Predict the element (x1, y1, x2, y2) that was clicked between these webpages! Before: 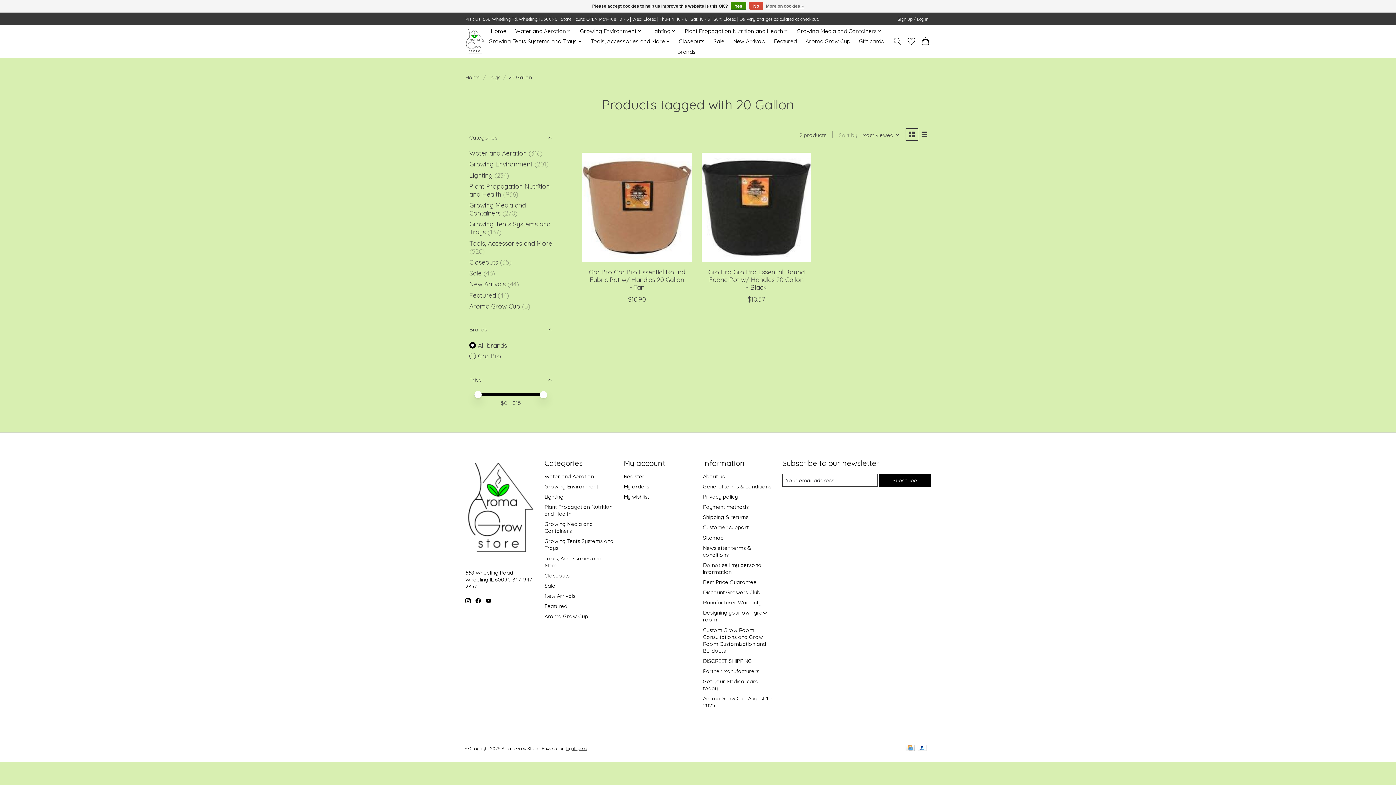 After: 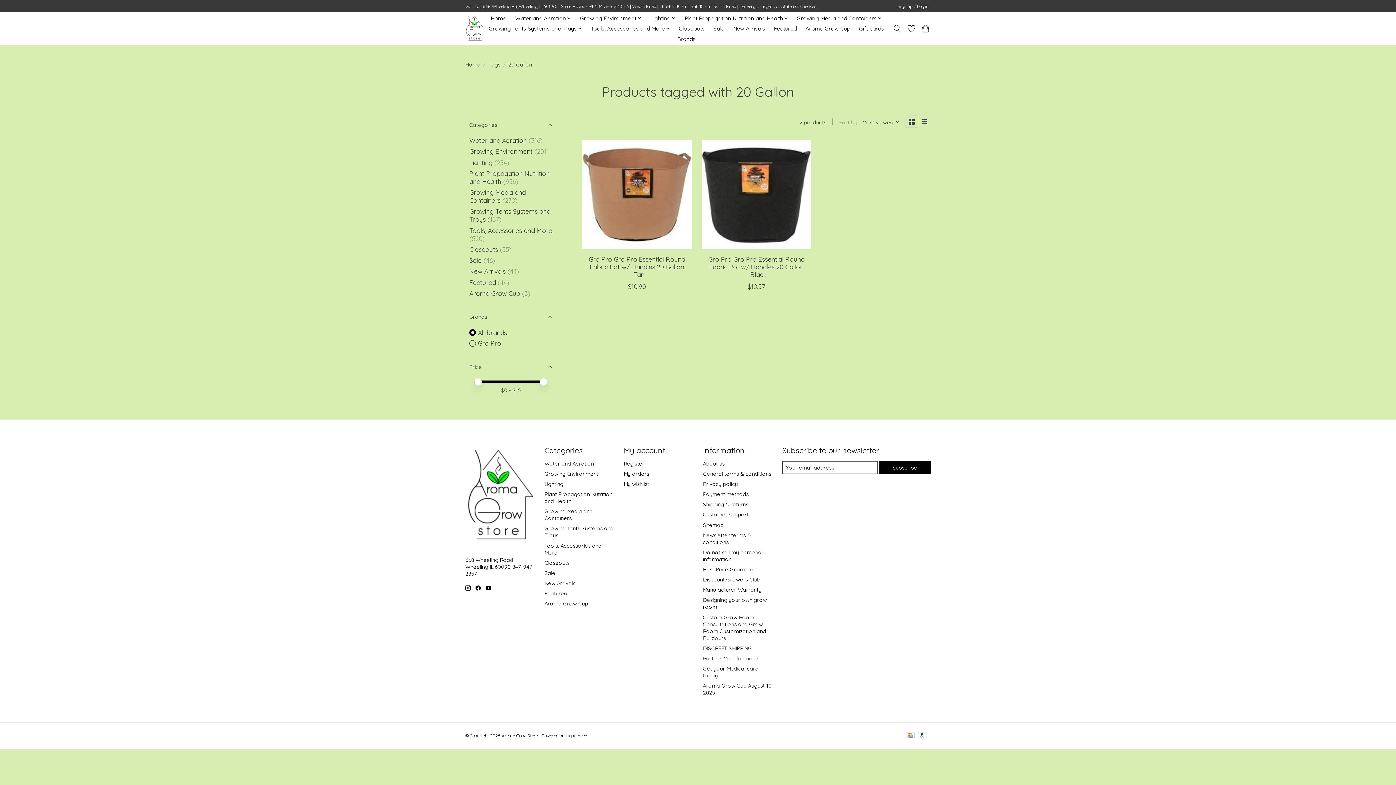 Action: label: Yes bbox: (730, 1, 746, 9)